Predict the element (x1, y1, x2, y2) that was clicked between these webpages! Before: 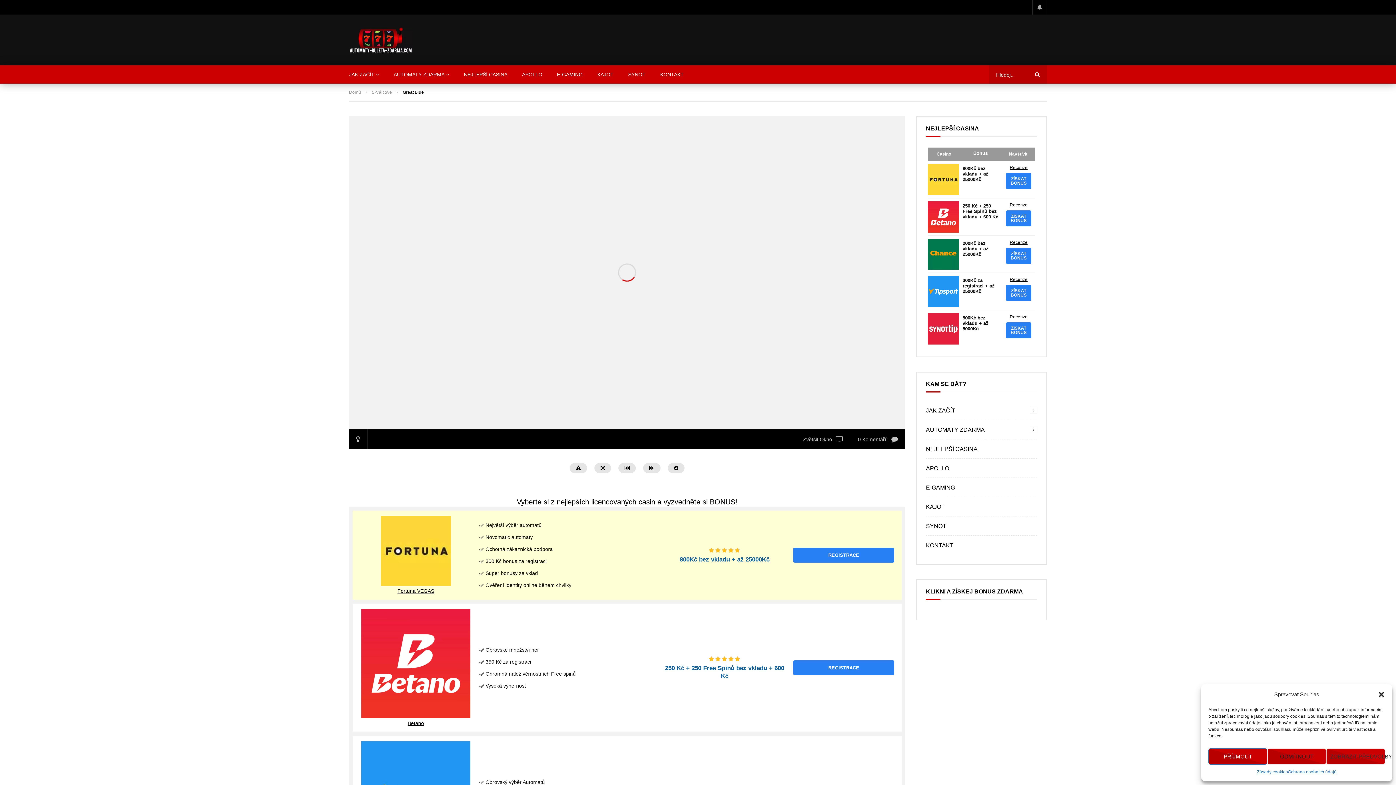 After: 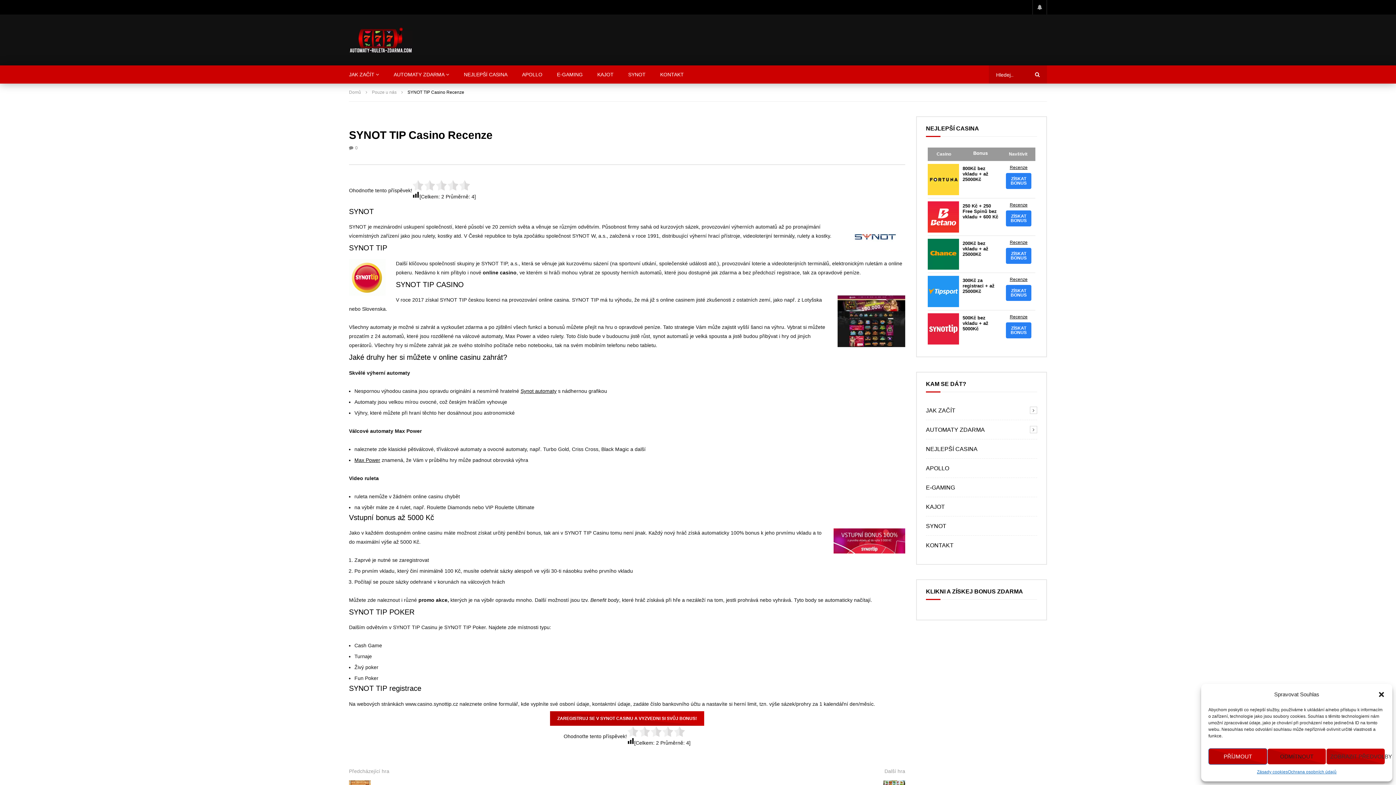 Action: bbox: (928, 313, 959, 344)